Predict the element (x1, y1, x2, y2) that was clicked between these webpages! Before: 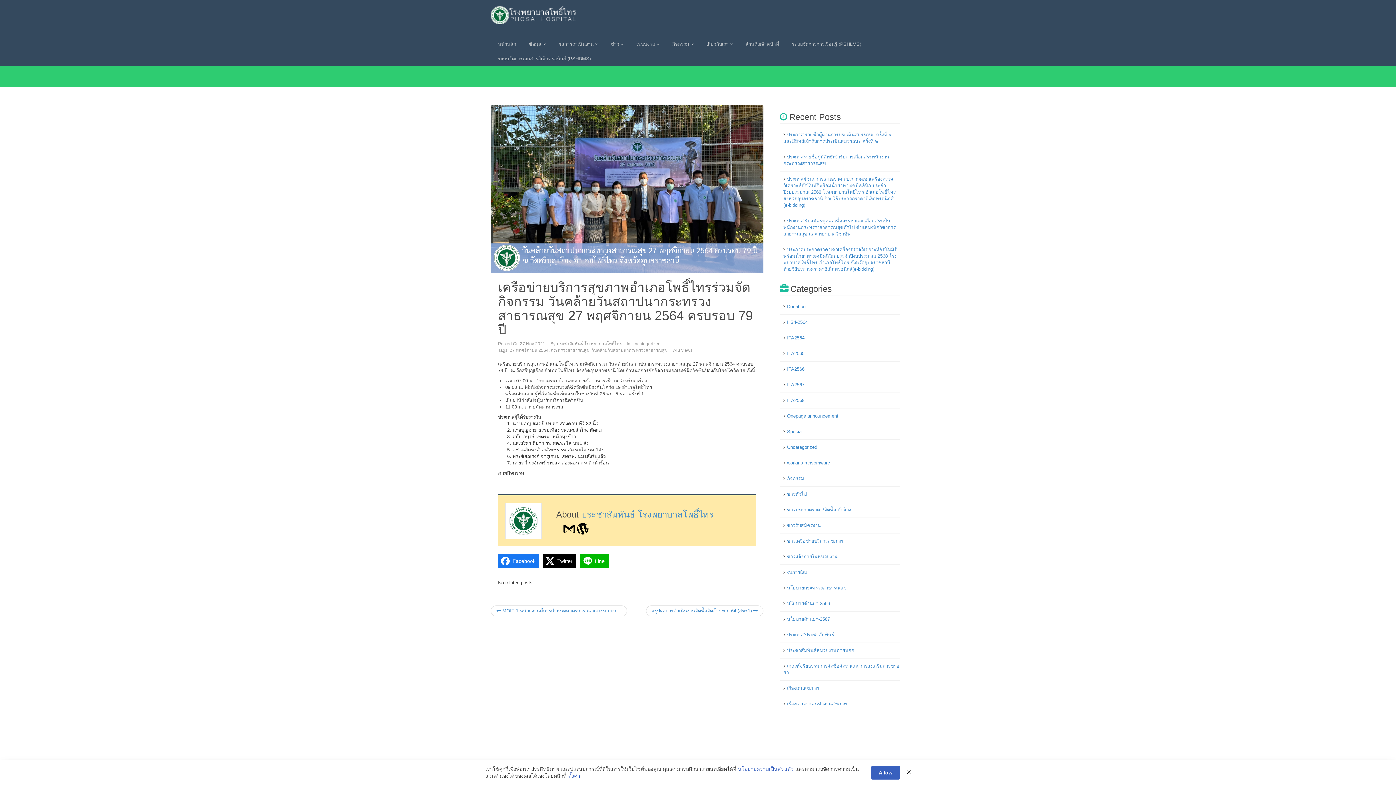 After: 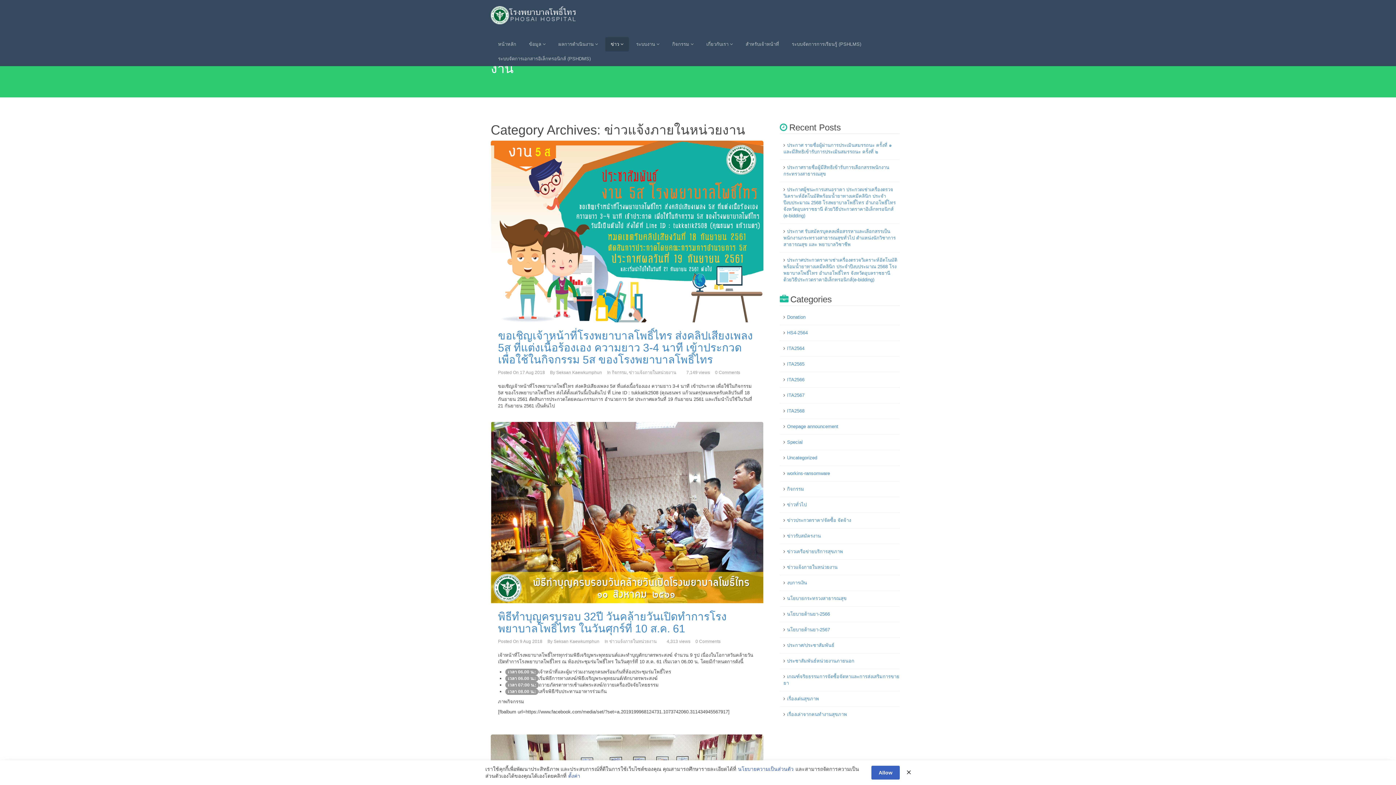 Action: label: ข่าวแจ้งภายในหน่วยงาน bbox: (787, 554, 837, 559)